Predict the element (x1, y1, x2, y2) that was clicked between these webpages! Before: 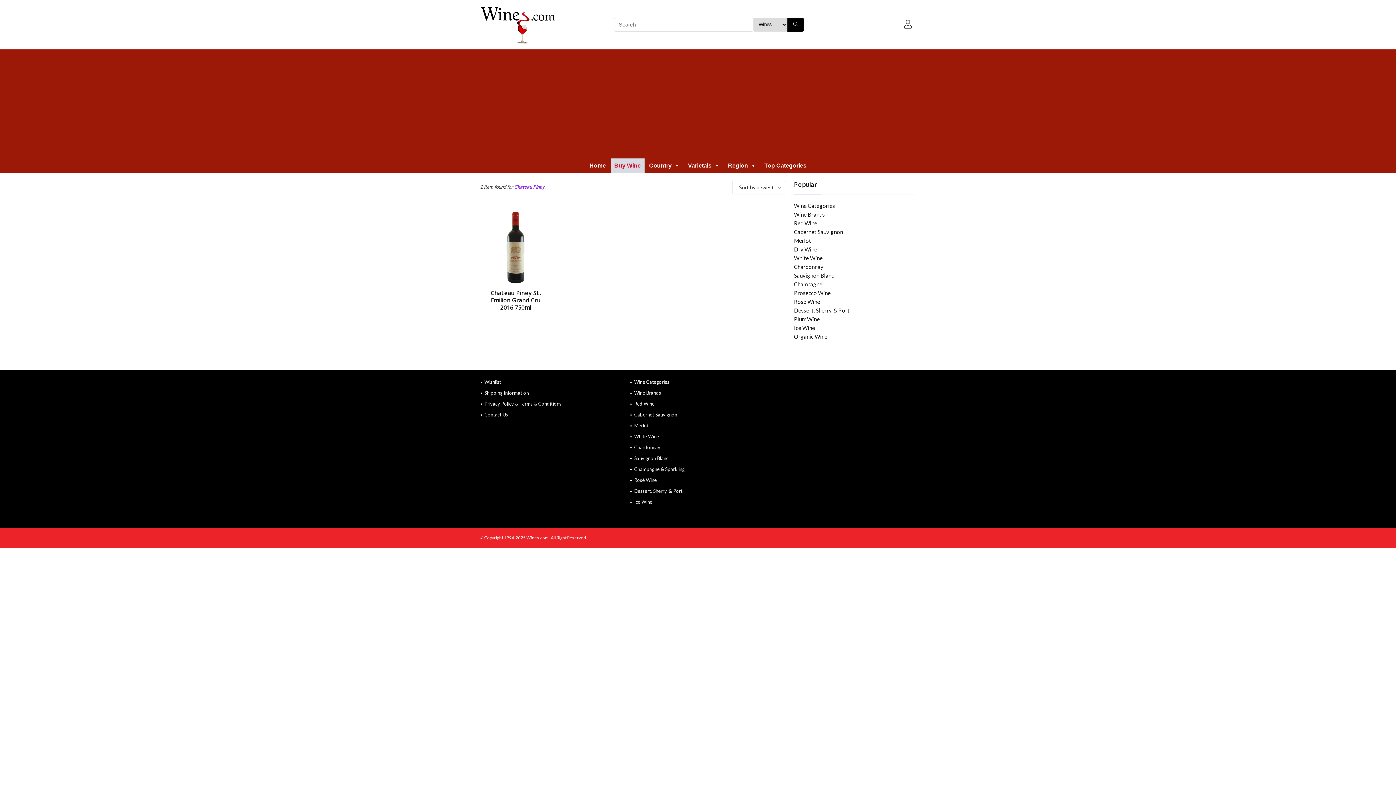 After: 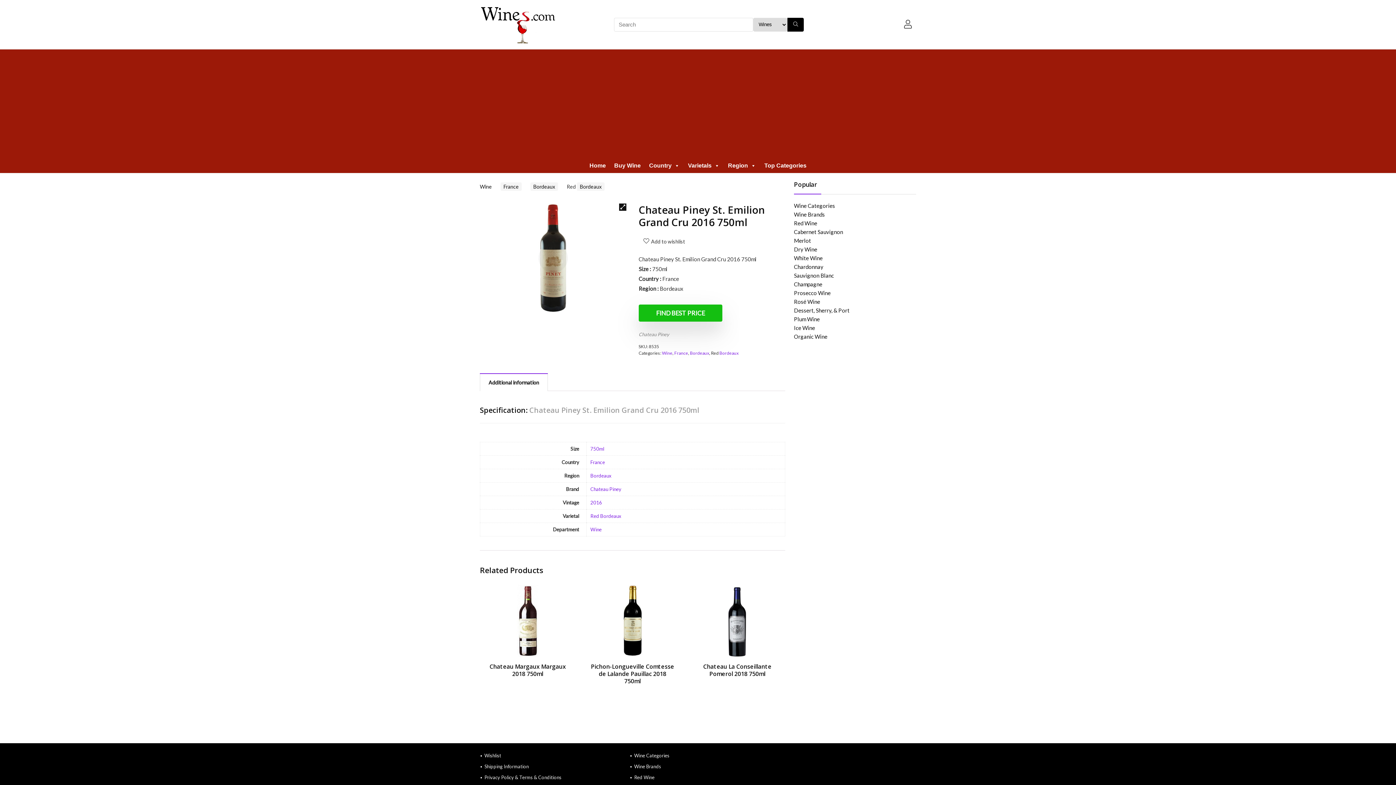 Action: bbox: (480, 211, 551, 284)